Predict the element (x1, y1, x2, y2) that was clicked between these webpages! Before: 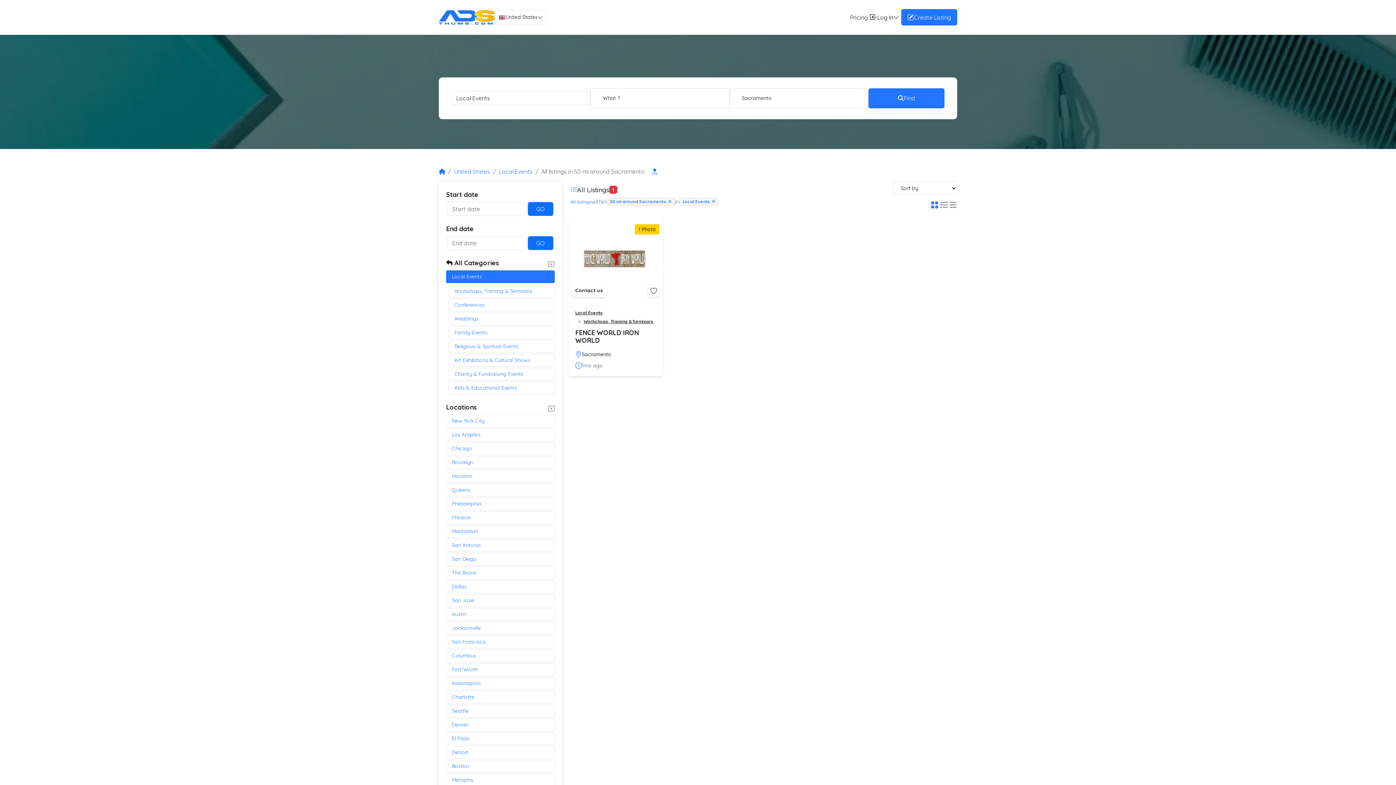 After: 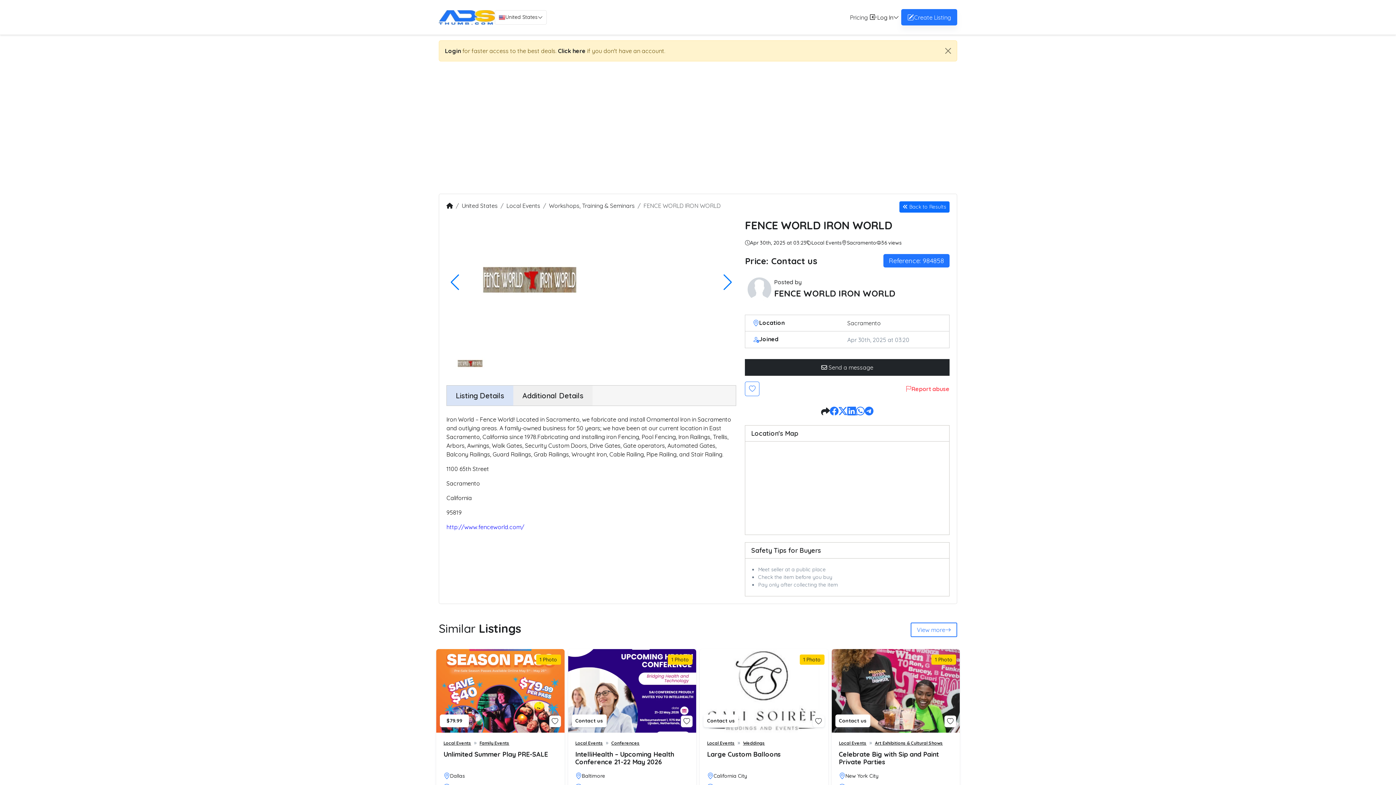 Action: label: FENCE WORLD IRON WORLD bbox: (575, 329, 656, 344)